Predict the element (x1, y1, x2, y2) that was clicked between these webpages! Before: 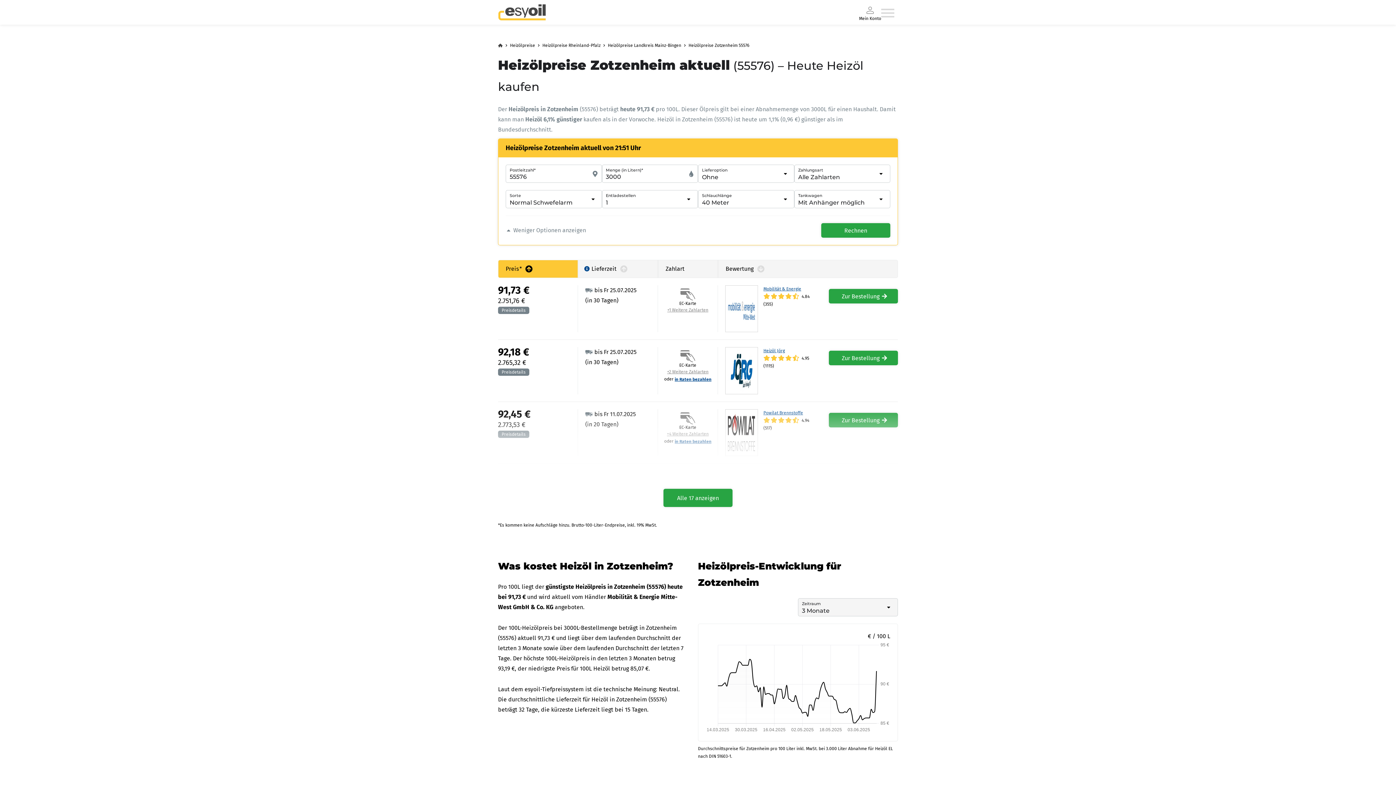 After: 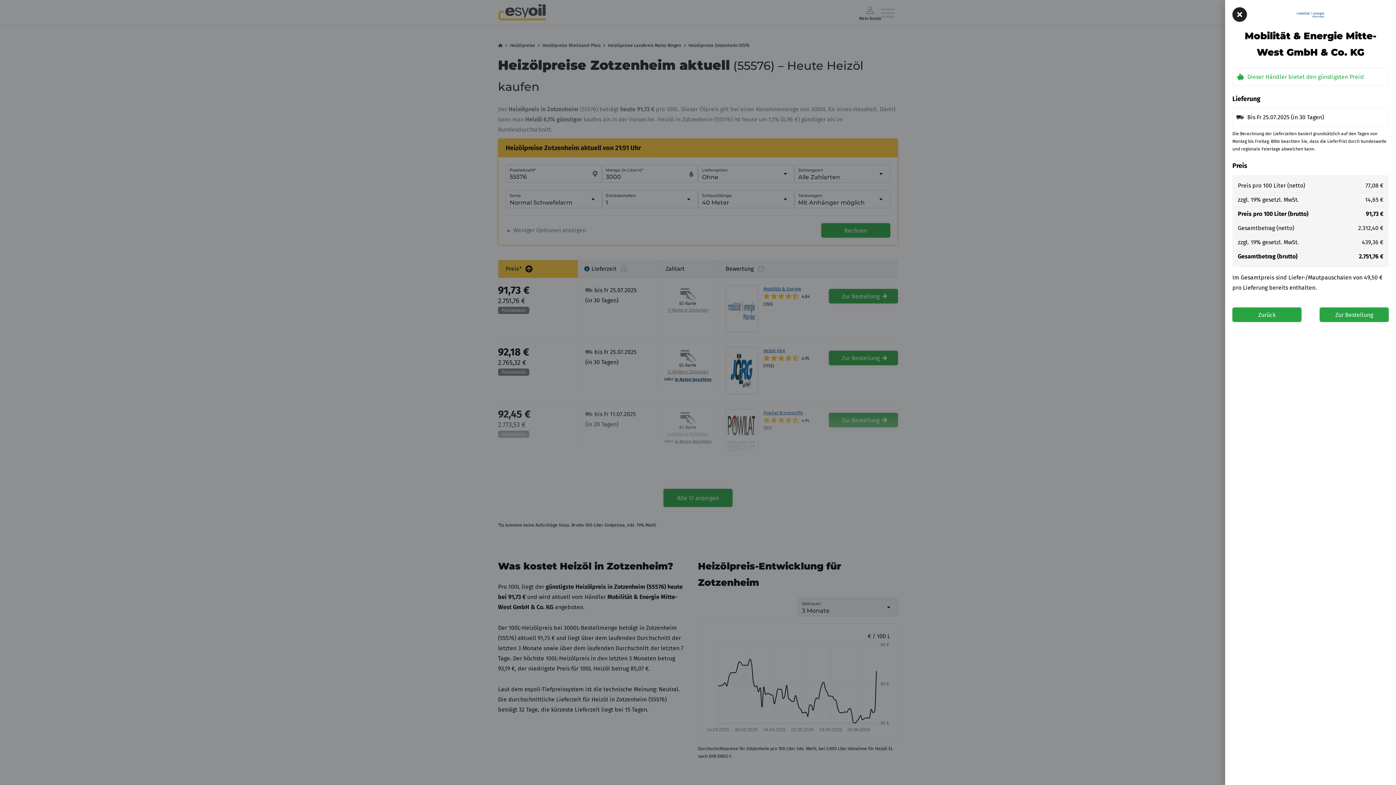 Action: bbox: (498, 306, 529, 314)